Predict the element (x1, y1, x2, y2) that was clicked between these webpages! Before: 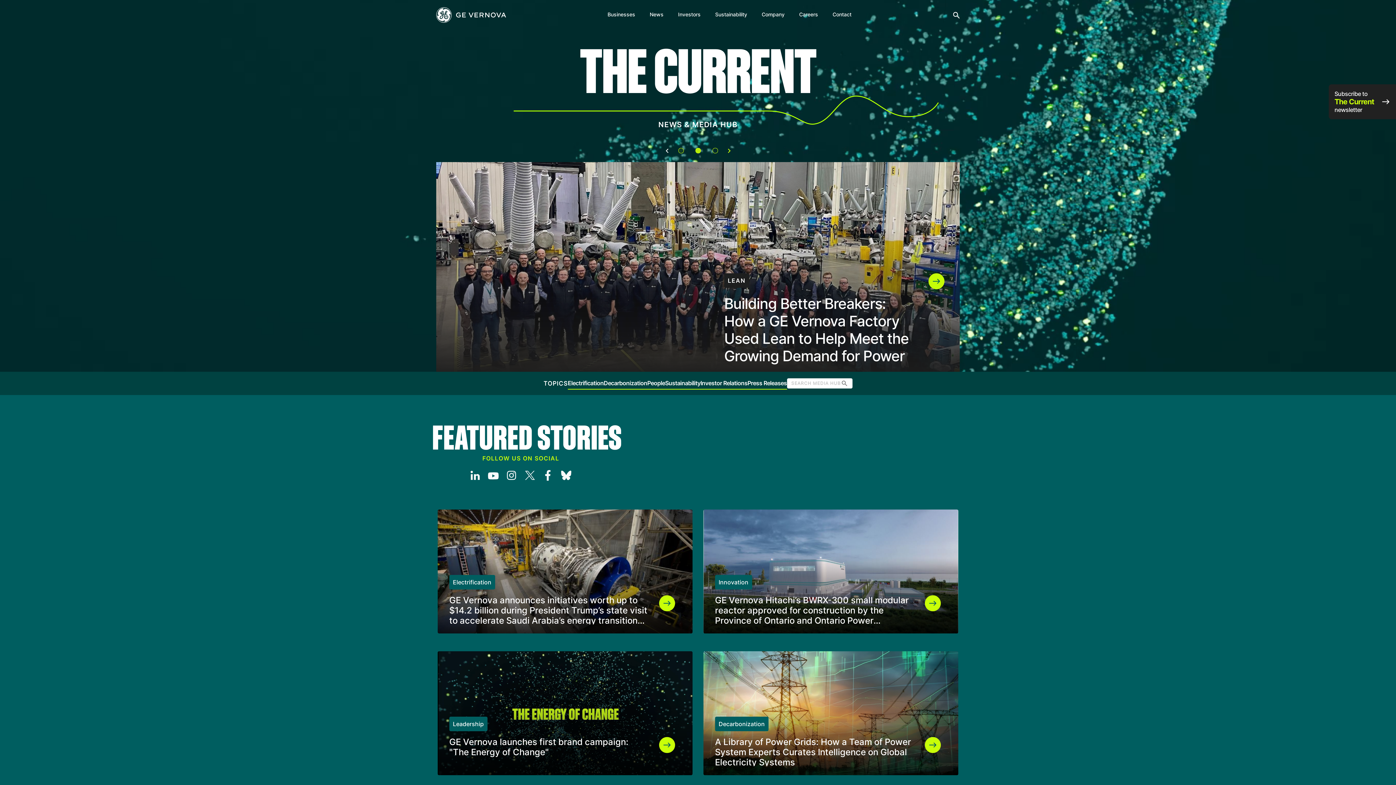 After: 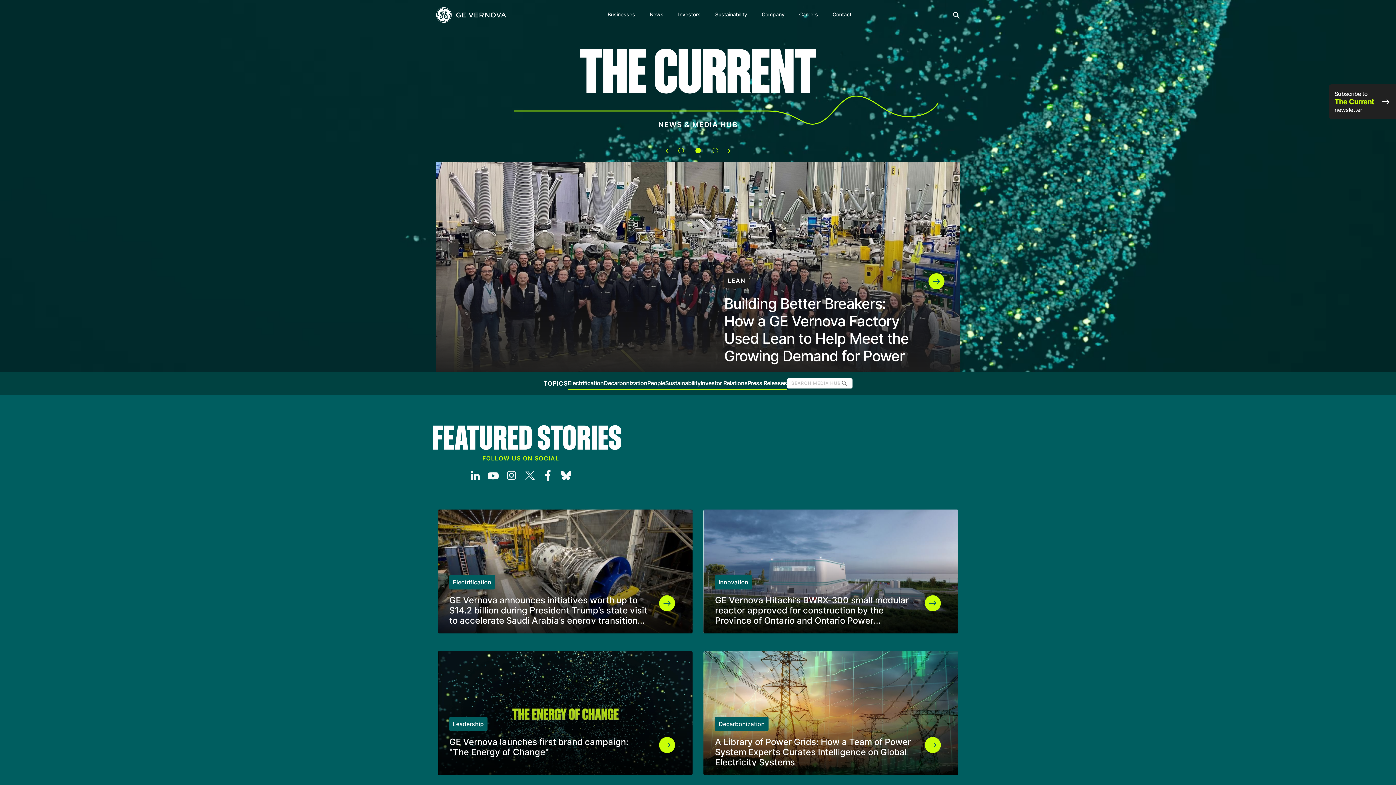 Action: bbox: (557, 471, 575, 478)